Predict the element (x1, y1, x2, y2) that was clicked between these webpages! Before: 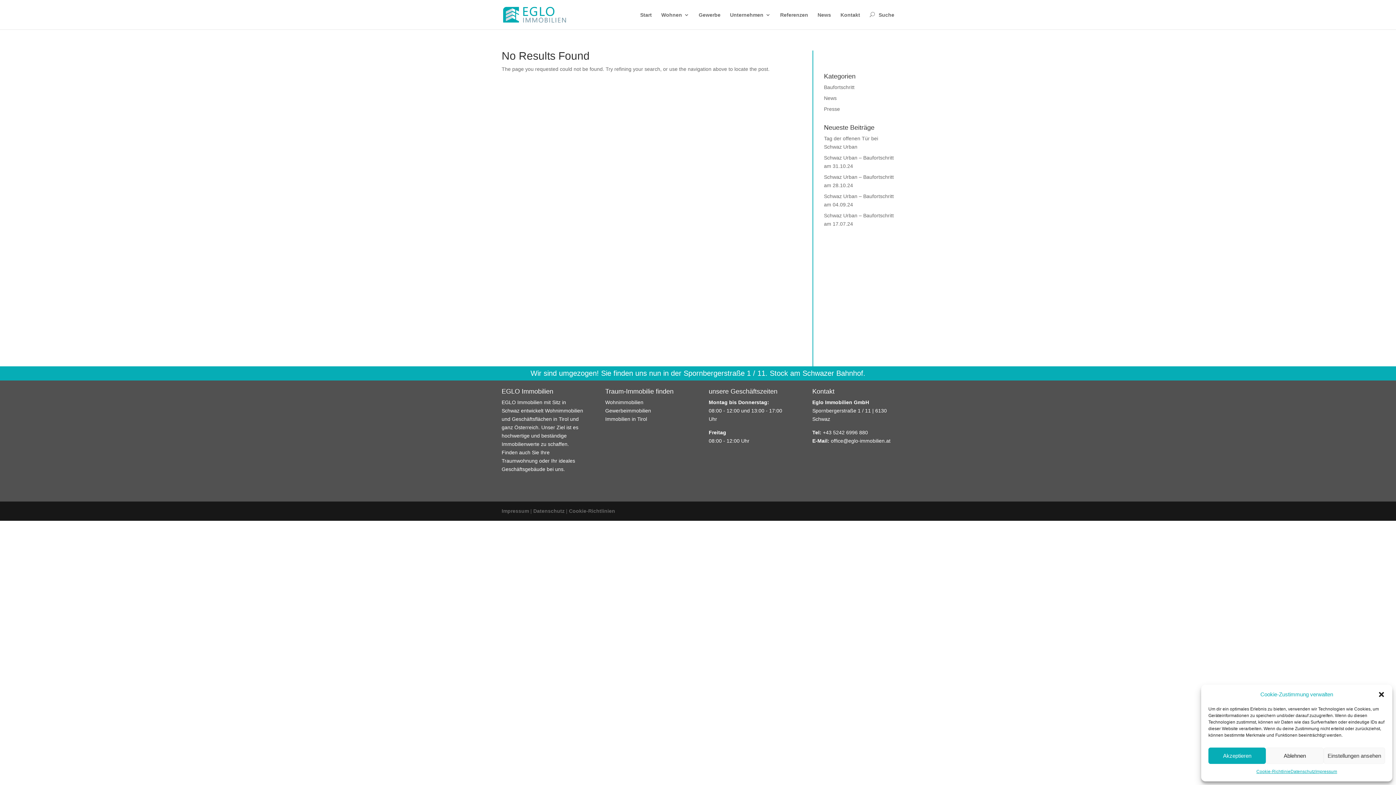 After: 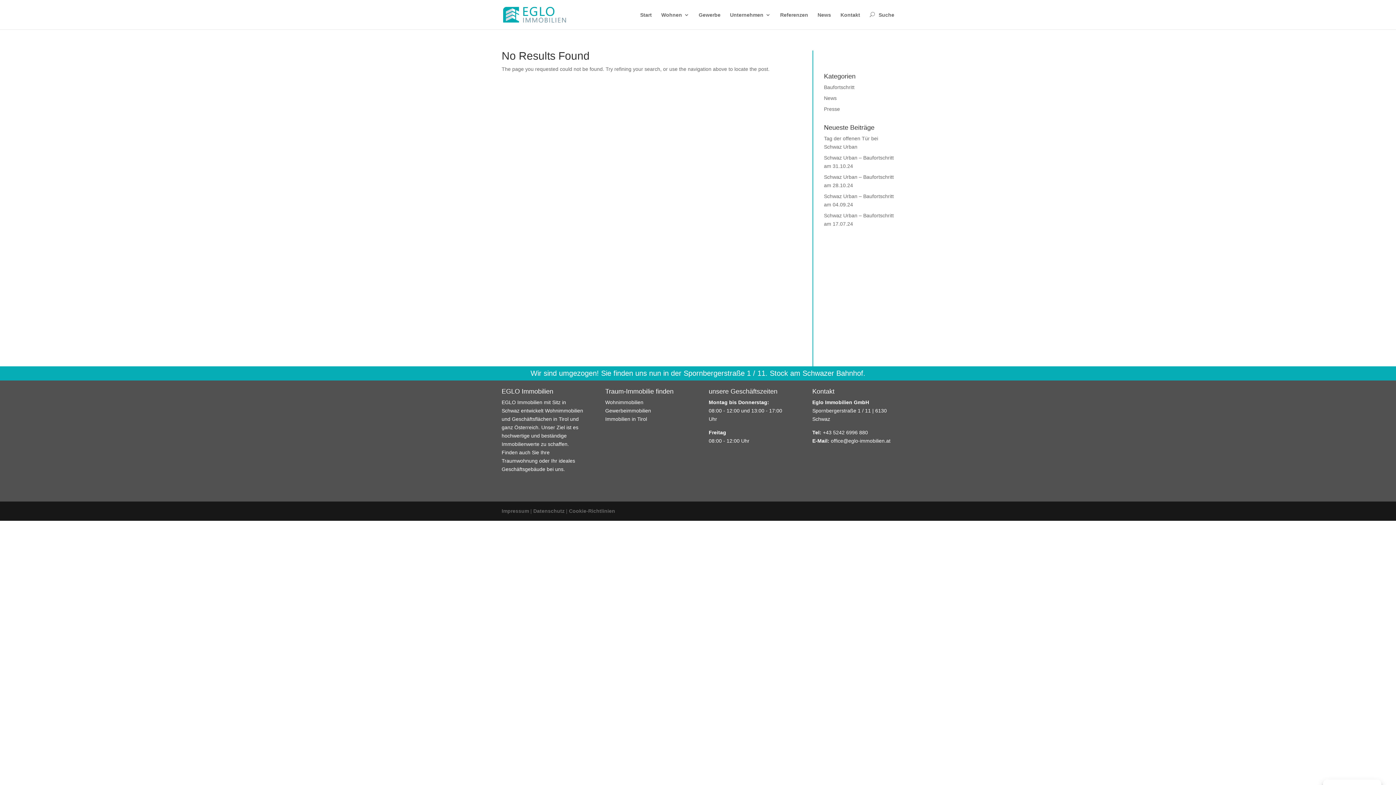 Action: bbox: (1378, 691, 1385, 698) label: Dialog schließen